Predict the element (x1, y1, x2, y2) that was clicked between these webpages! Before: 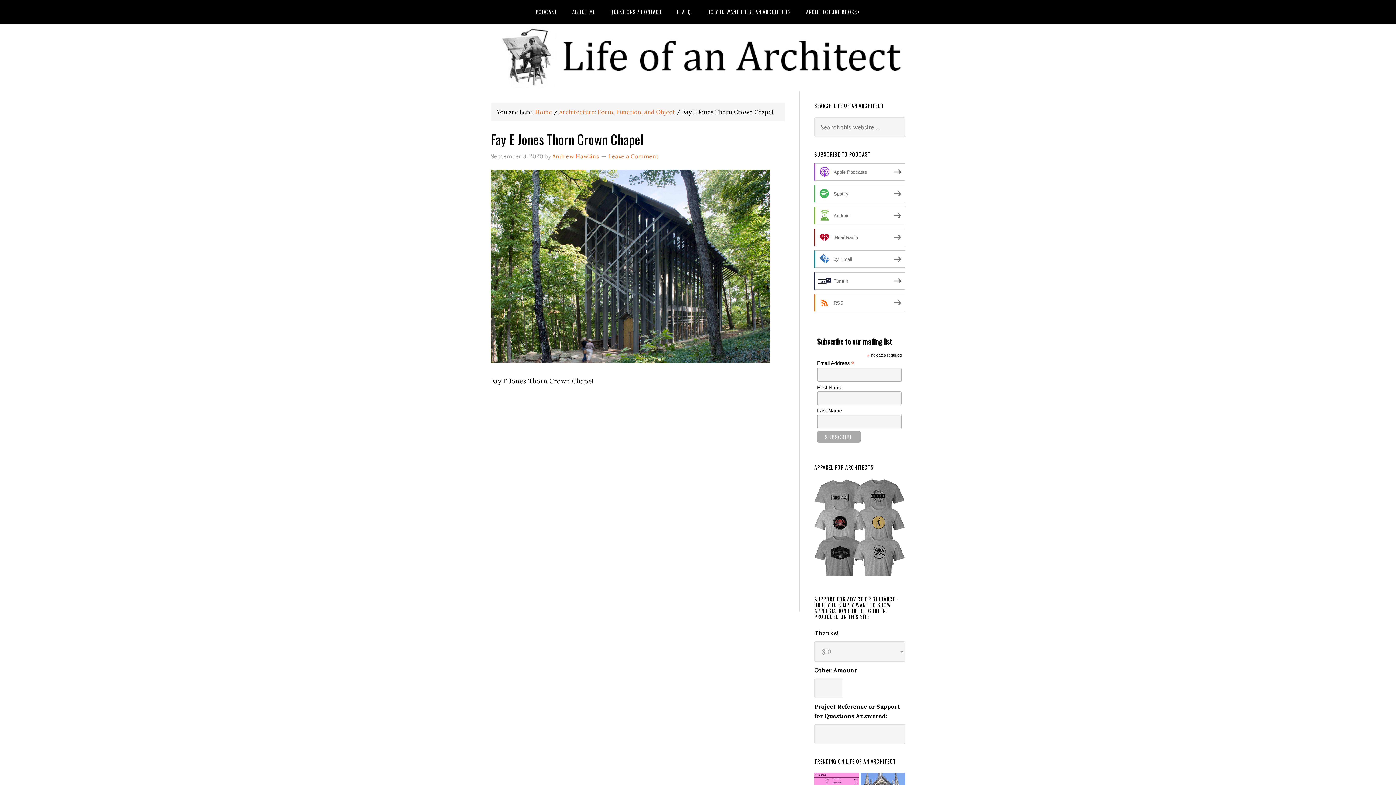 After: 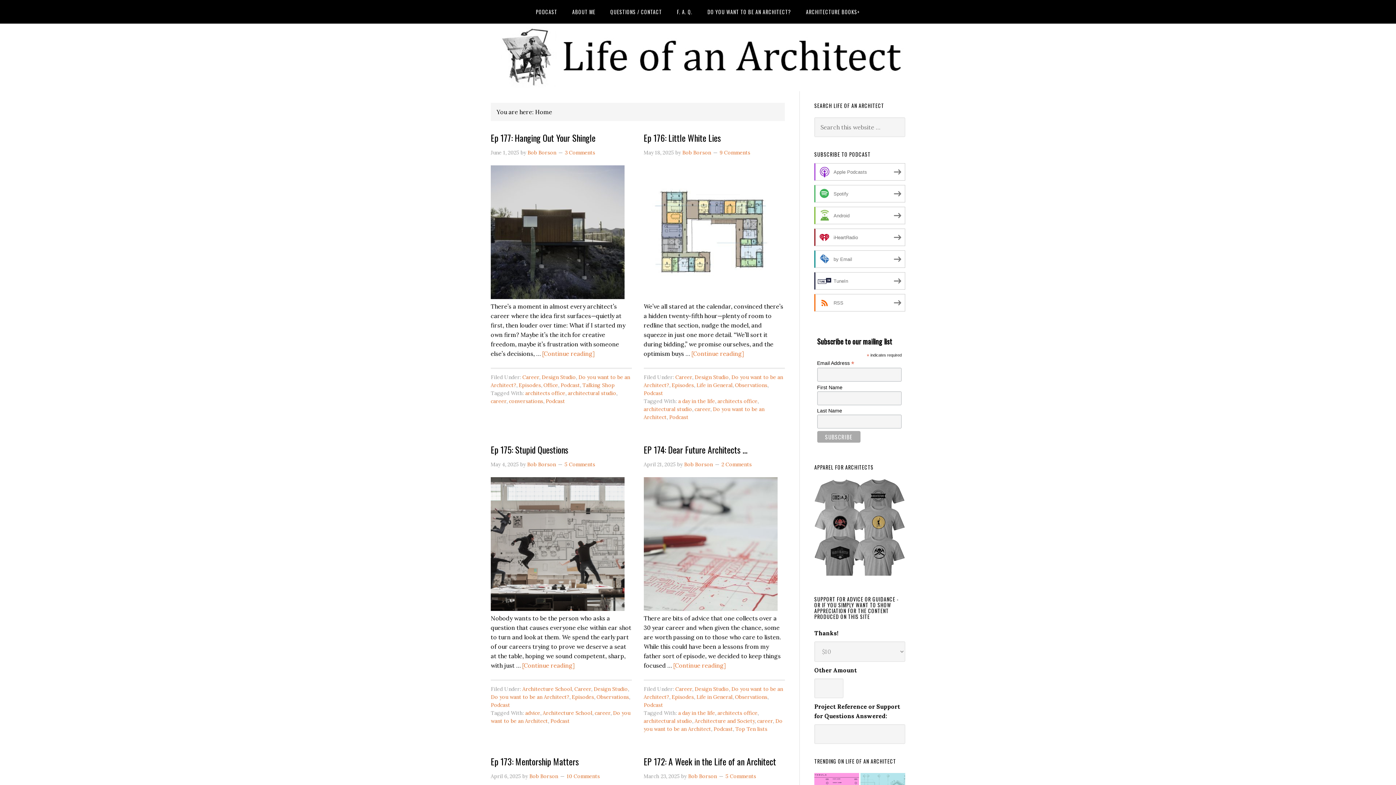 Action: bbox: (535, 108, 552, 115) label: Home